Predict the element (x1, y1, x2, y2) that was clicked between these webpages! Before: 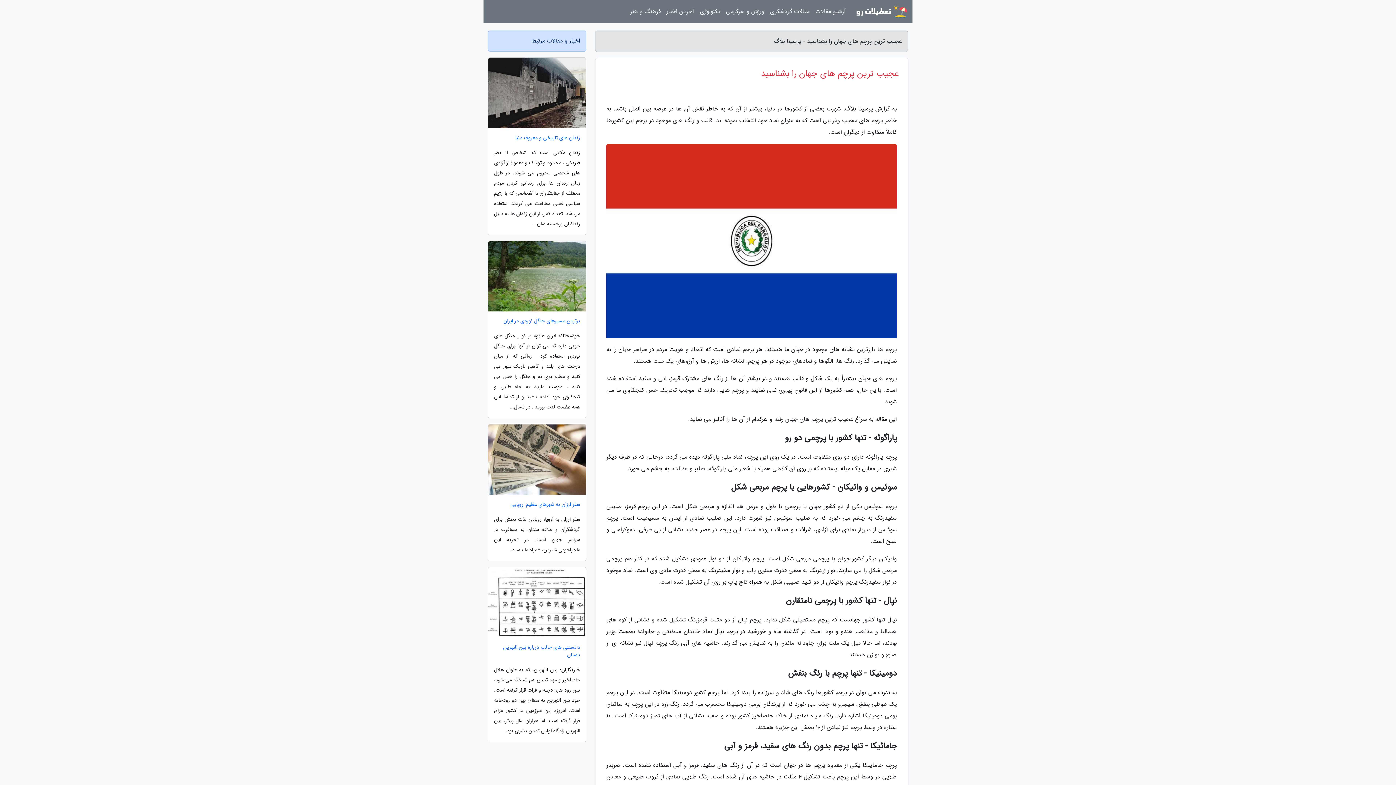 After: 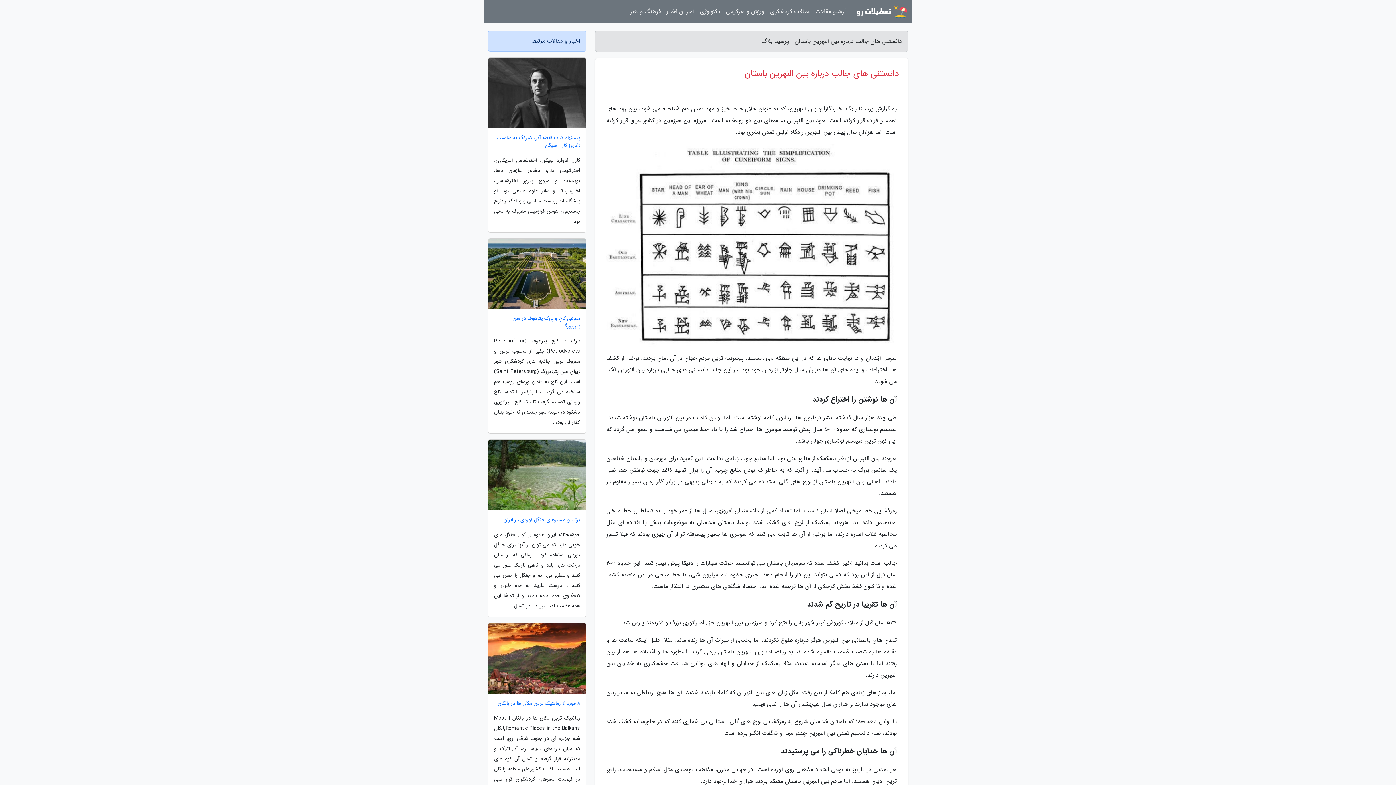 Action: label: دانستنی های جالب درباره بین النهرین باستان bbox: (488, 643, 586, 659)